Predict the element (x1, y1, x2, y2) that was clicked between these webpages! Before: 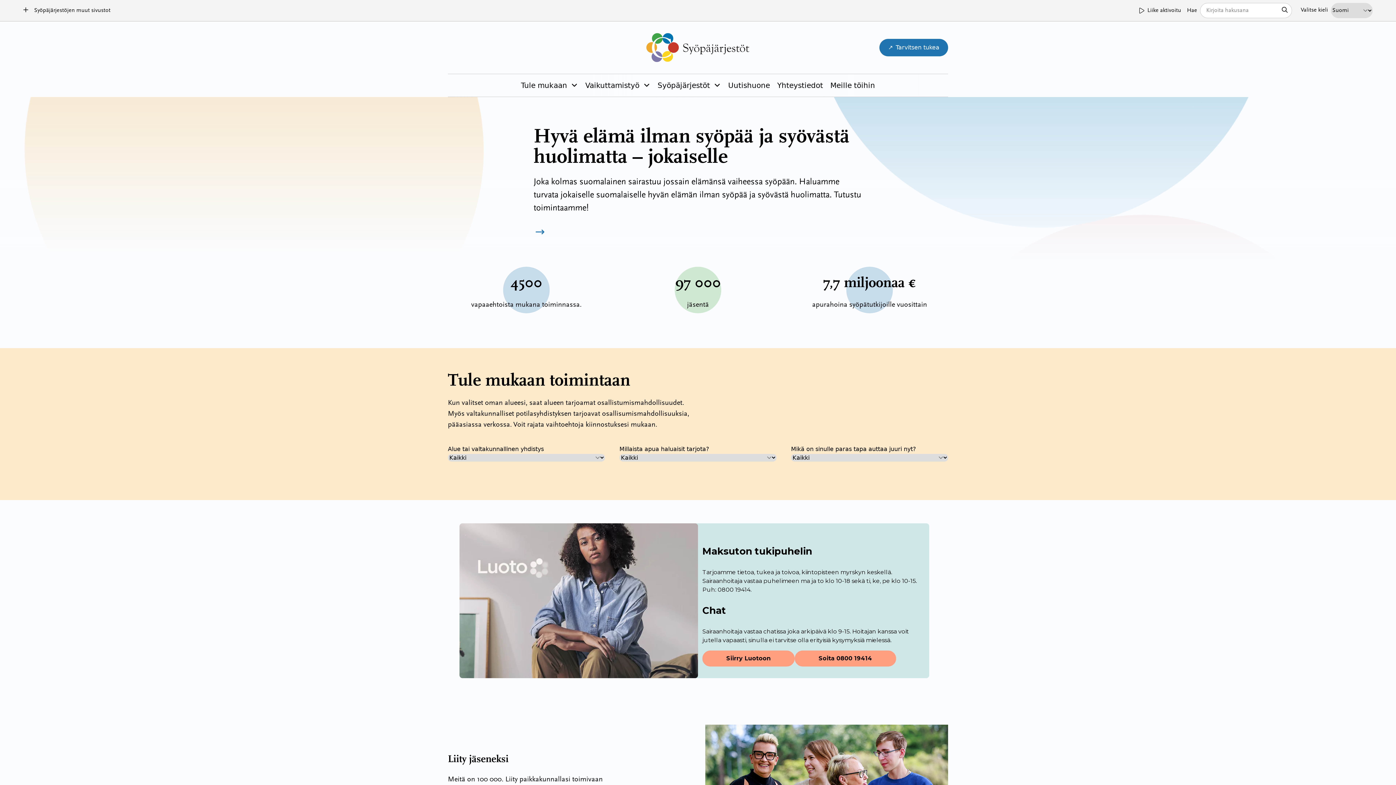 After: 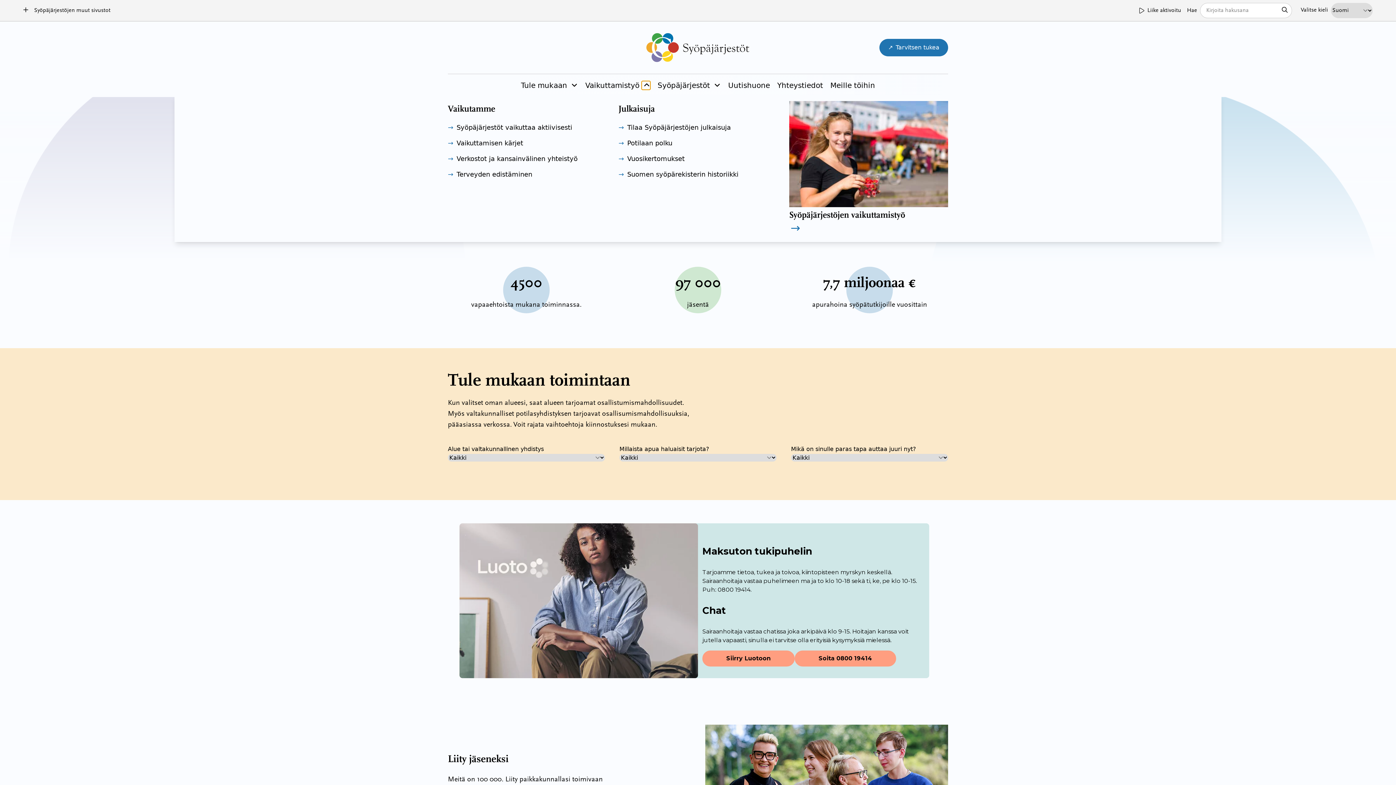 Action: label: Piilota bbox: (641, 81, 650, 89)